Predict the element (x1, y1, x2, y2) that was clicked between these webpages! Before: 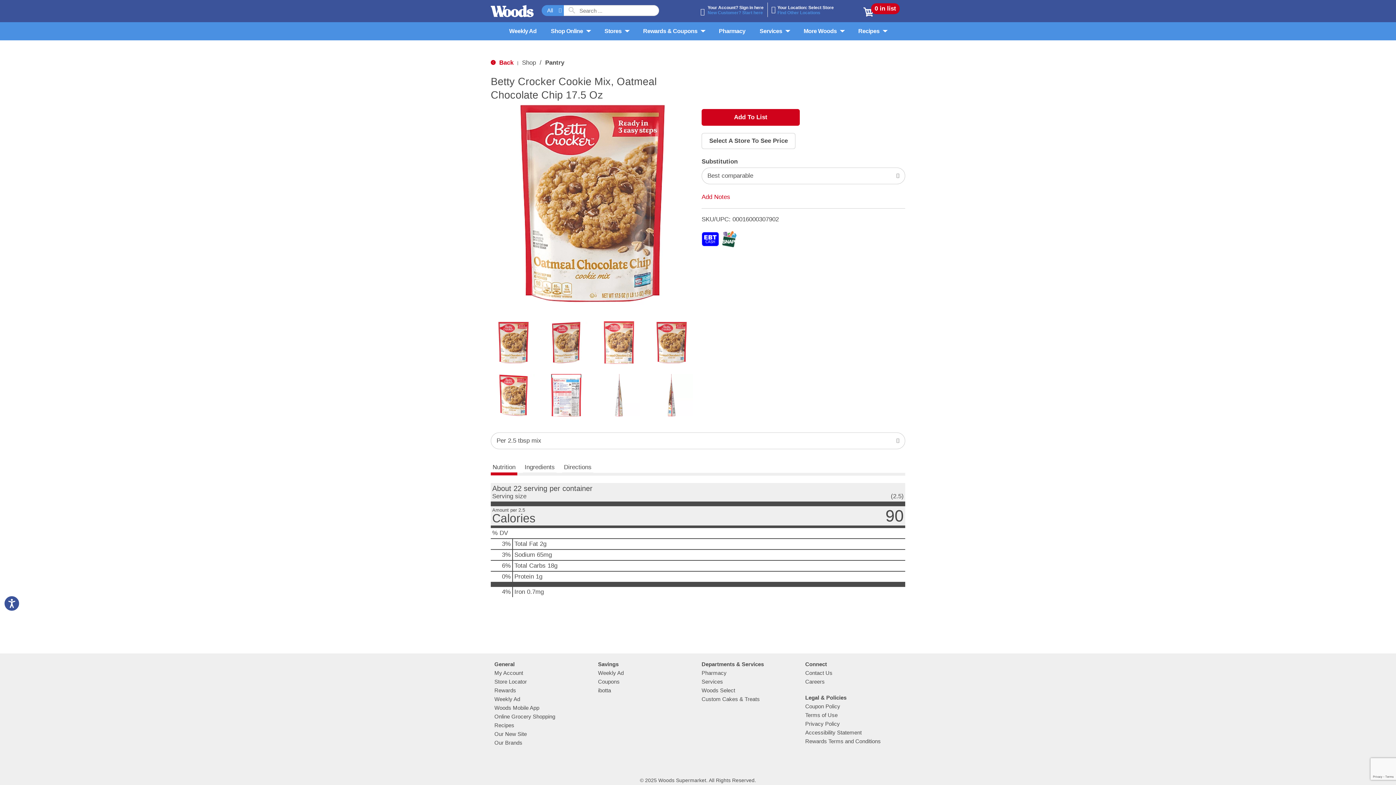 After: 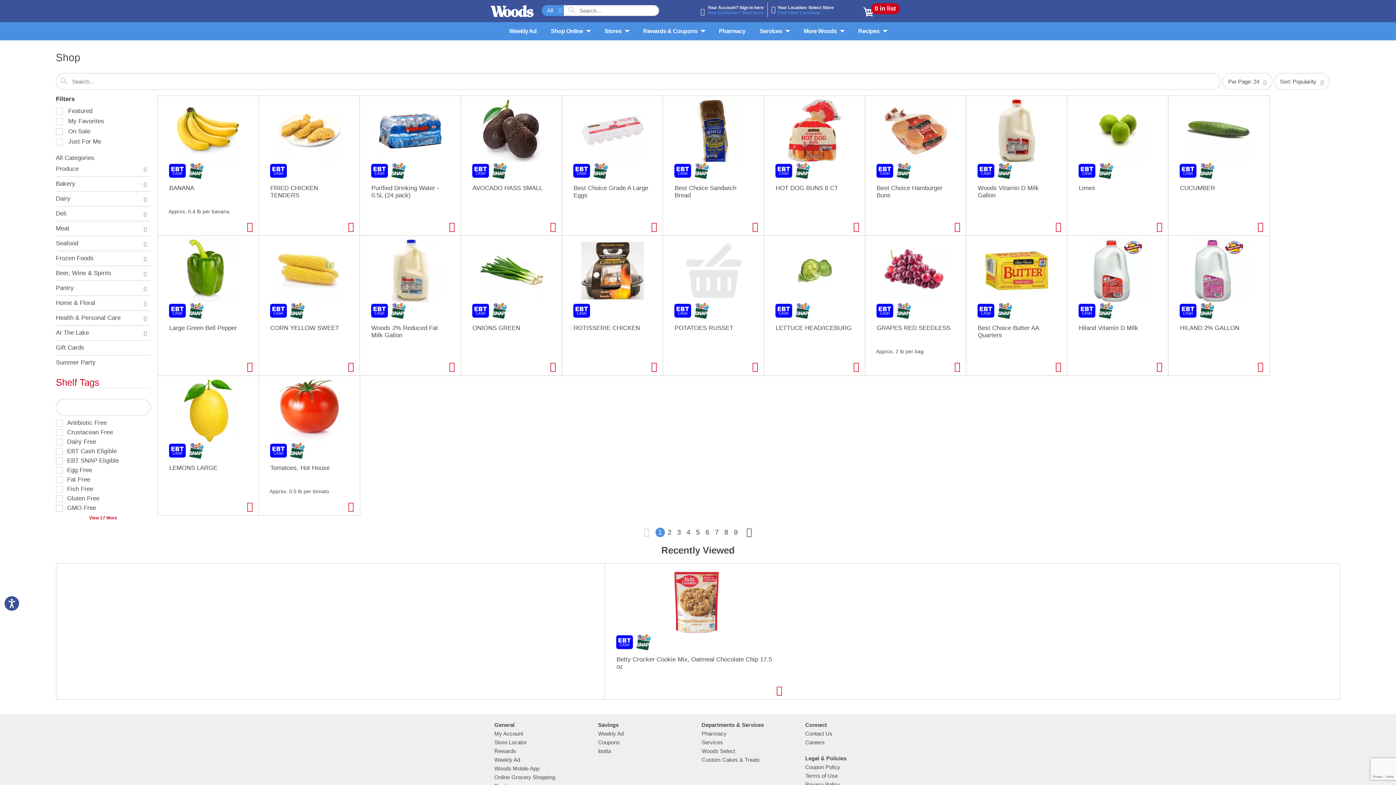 Action: label: search our catalog bbox: (564, 5, 580, 16)